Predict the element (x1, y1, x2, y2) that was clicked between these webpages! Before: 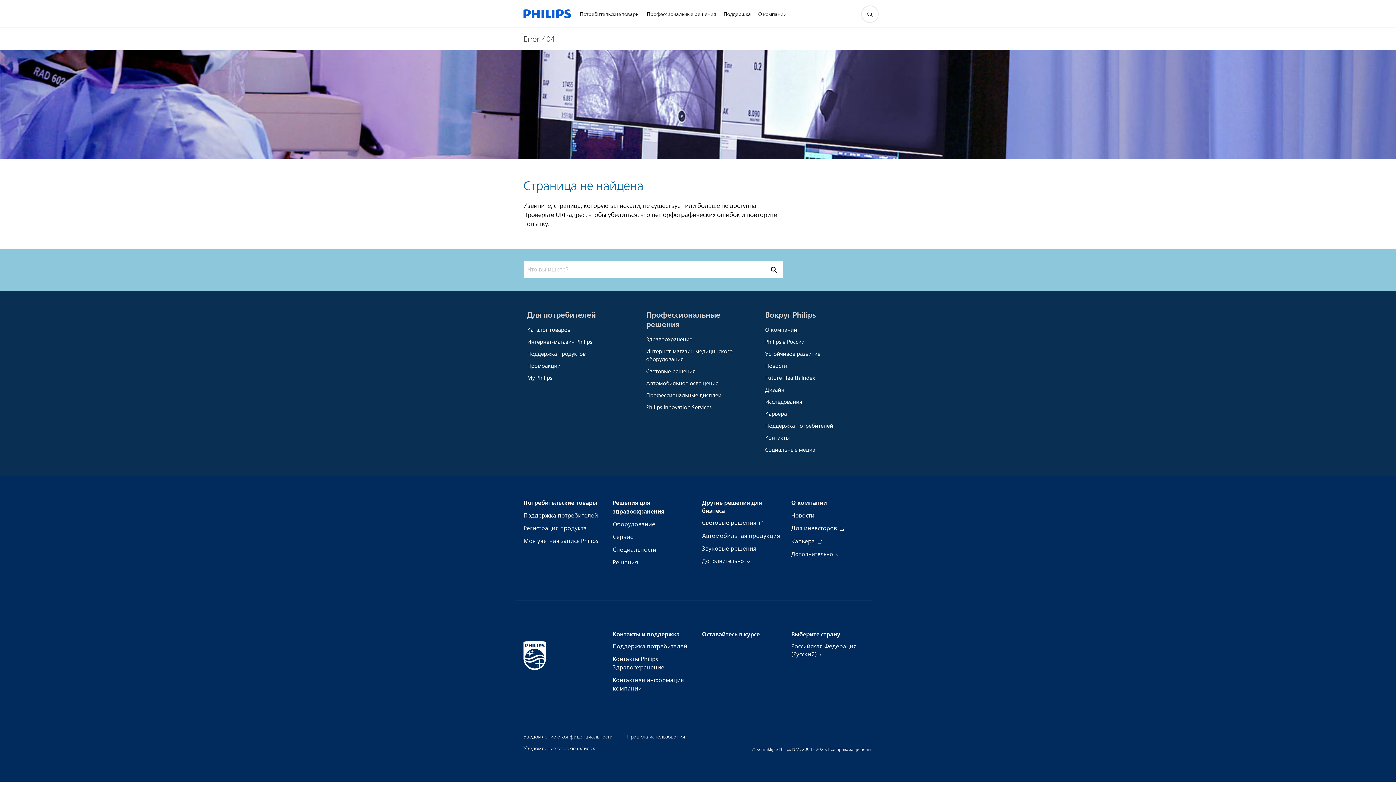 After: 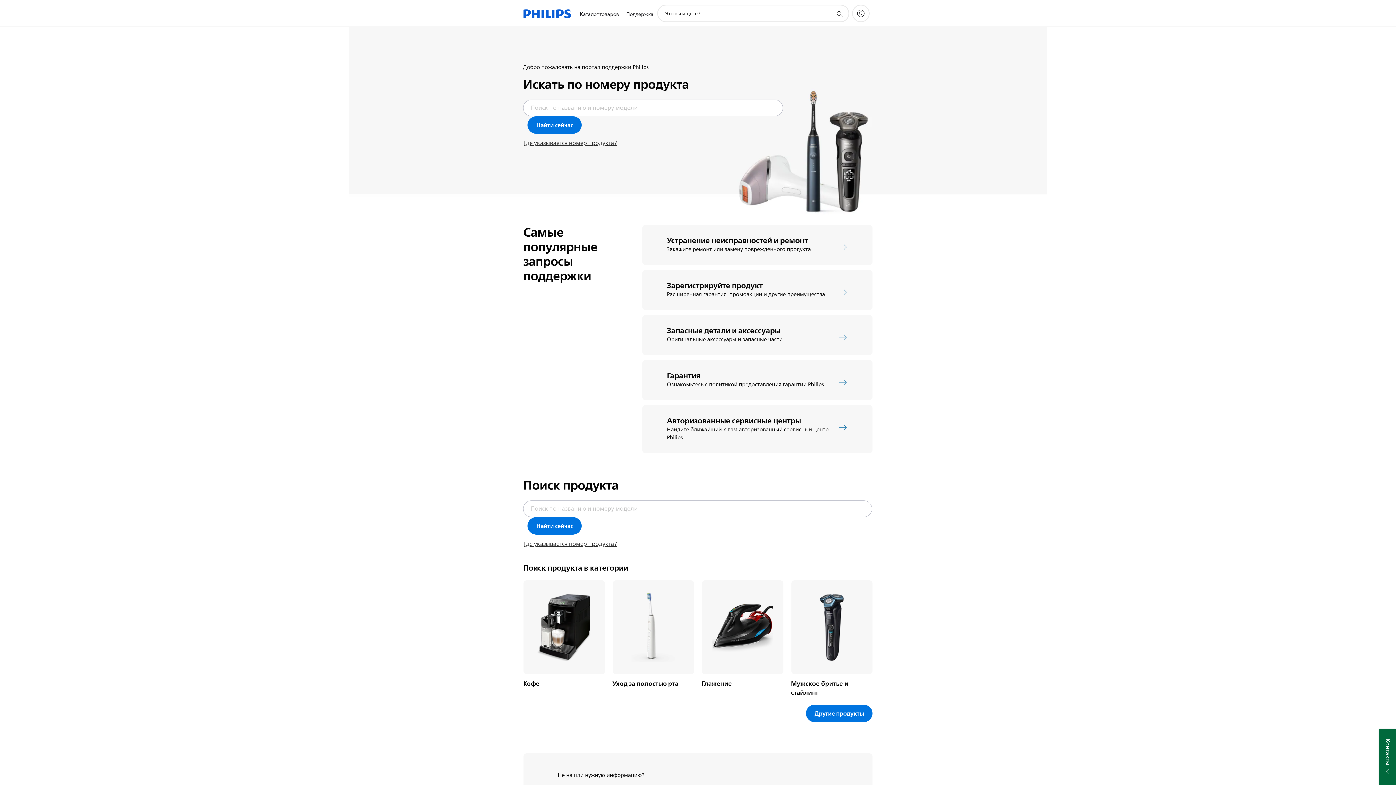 Action: label: Поддержка продуктов bbox: (527, 348, 630, 360)